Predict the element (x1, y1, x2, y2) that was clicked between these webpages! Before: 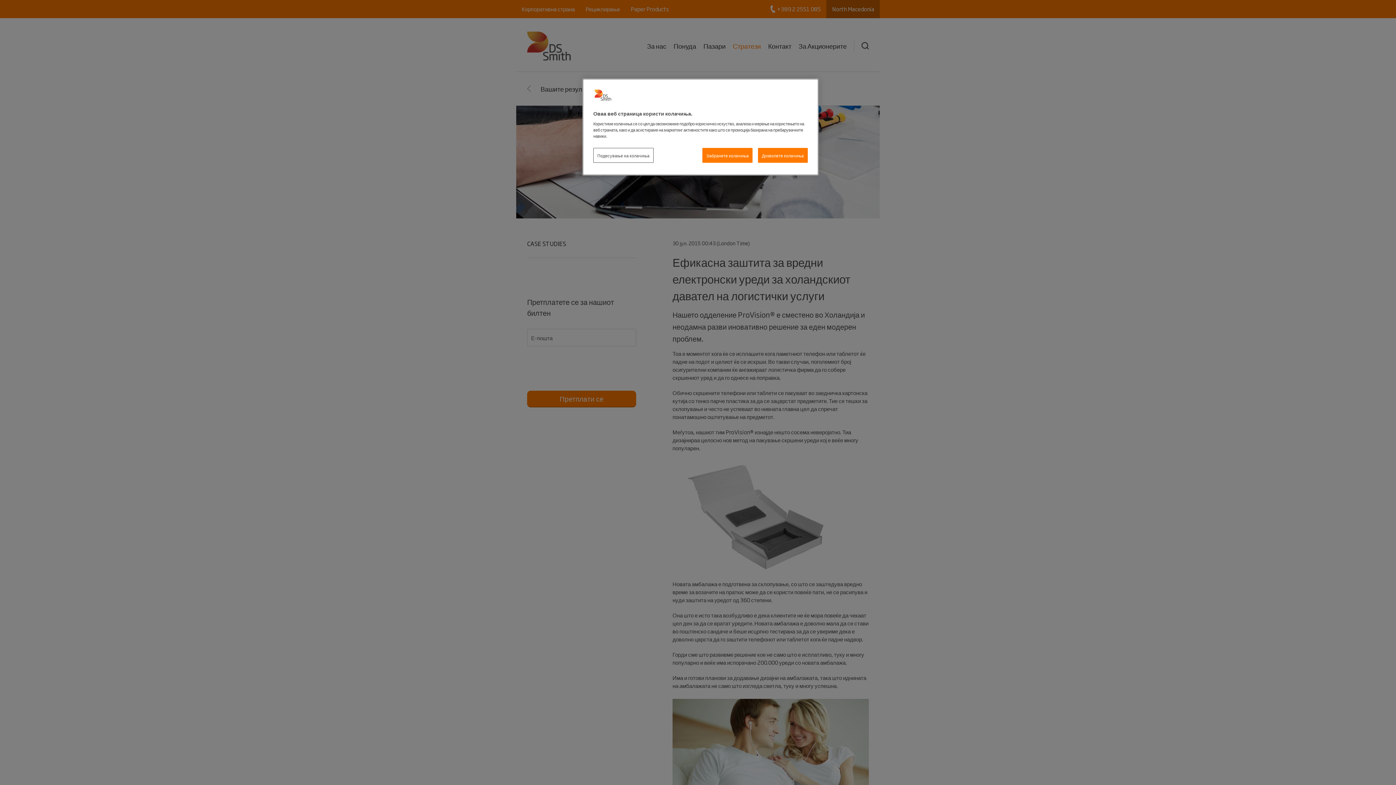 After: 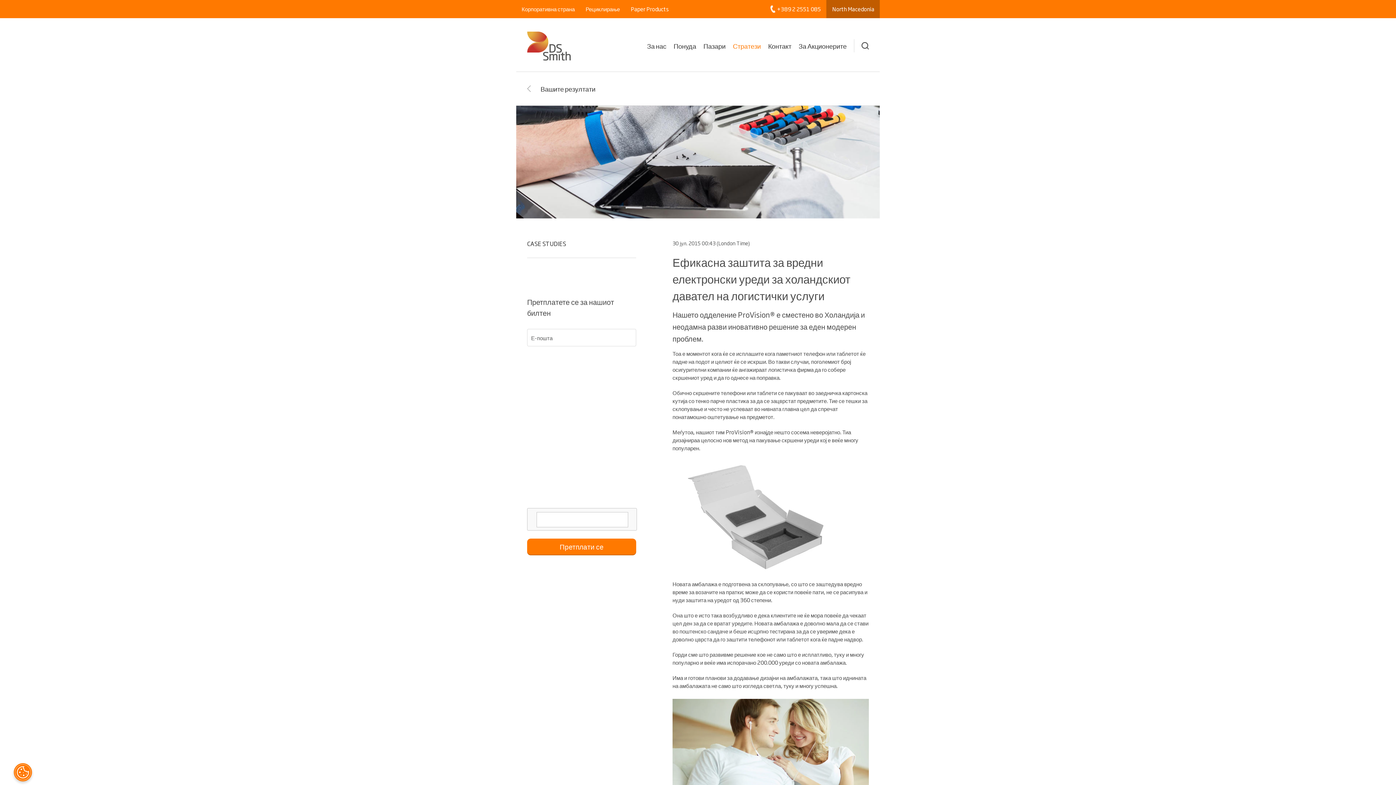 Action: label: Забранете колачиња bbox: (702, 148, 752, 162)